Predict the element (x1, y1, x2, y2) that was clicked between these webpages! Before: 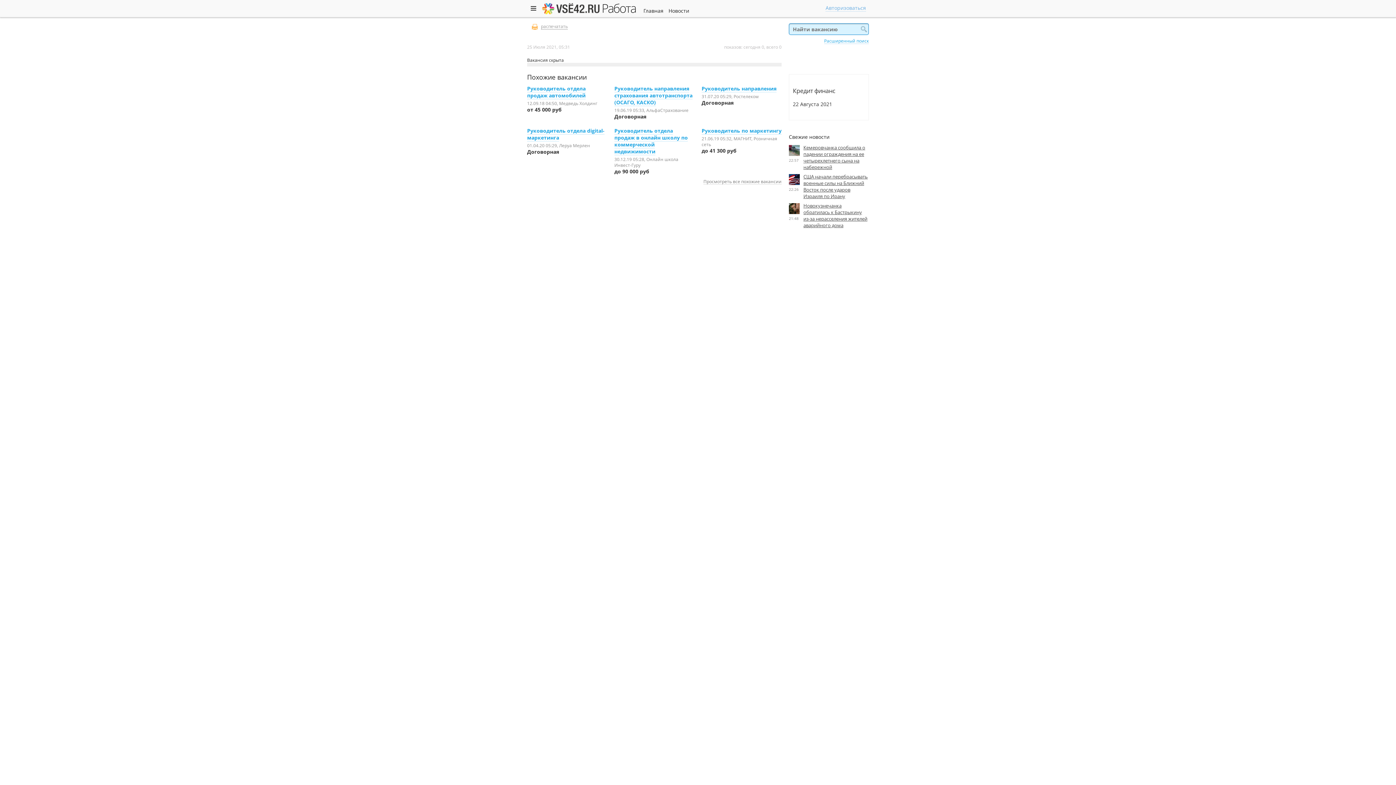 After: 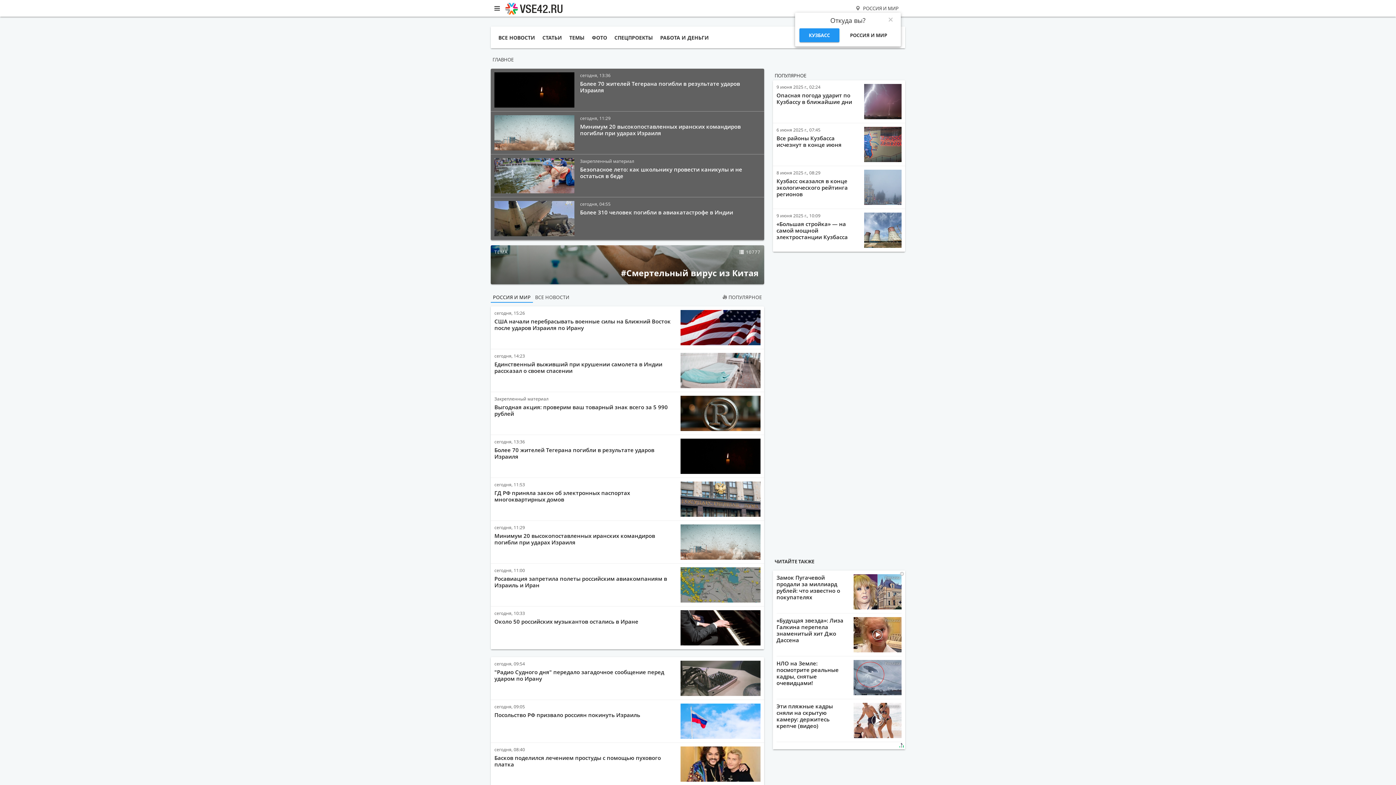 Action: bbox: (667, 0, 690, 17) label: Новости